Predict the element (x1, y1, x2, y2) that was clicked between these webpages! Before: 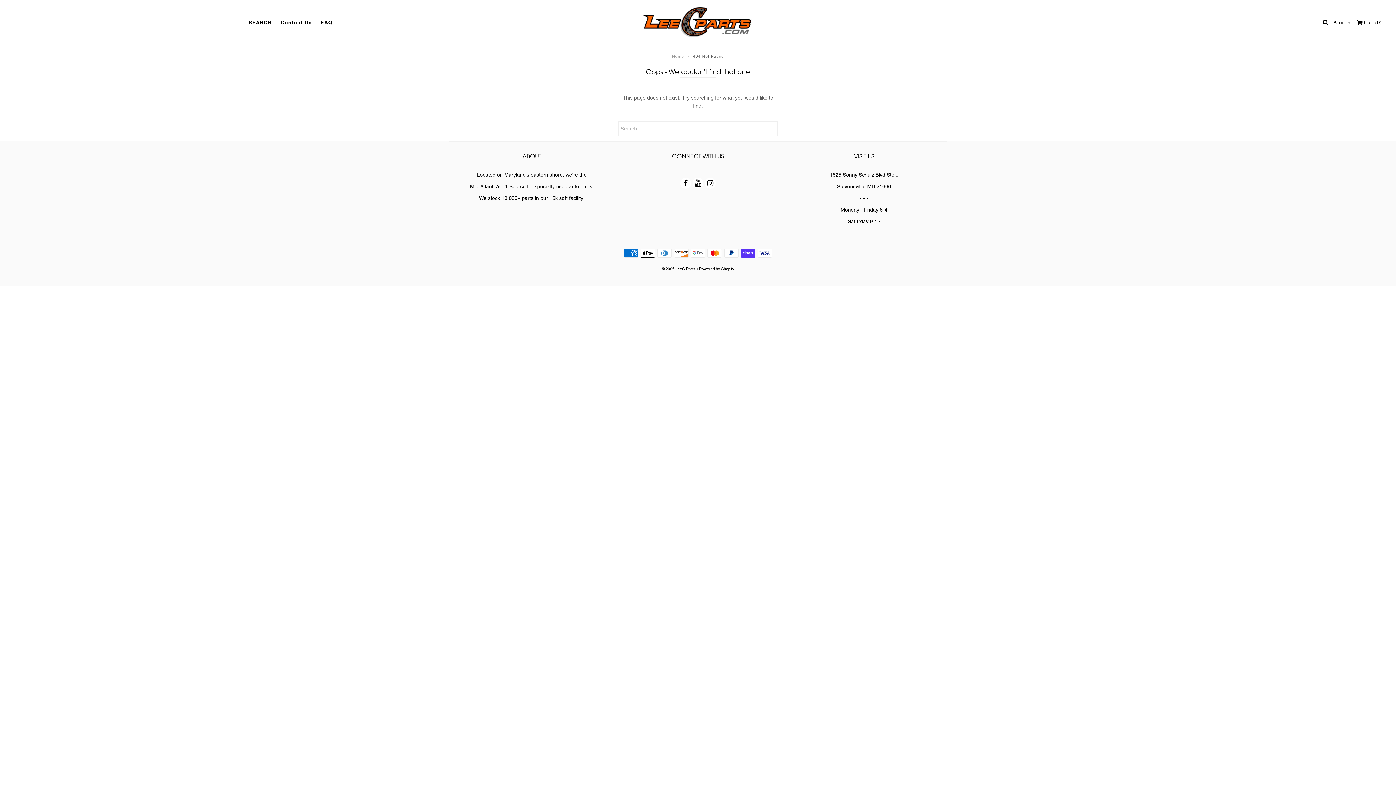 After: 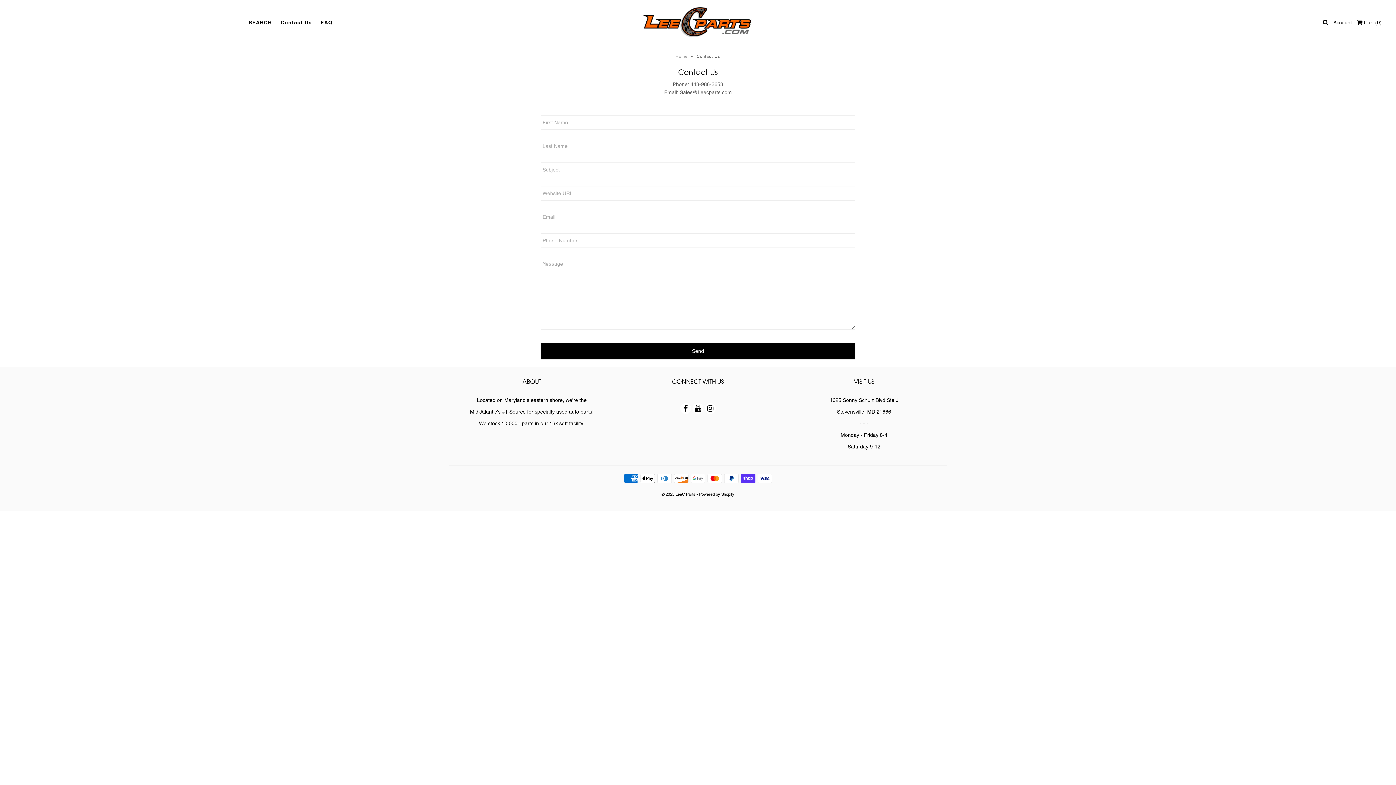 Action: label: Contact Us bbox: (277, 11, 315, 33)